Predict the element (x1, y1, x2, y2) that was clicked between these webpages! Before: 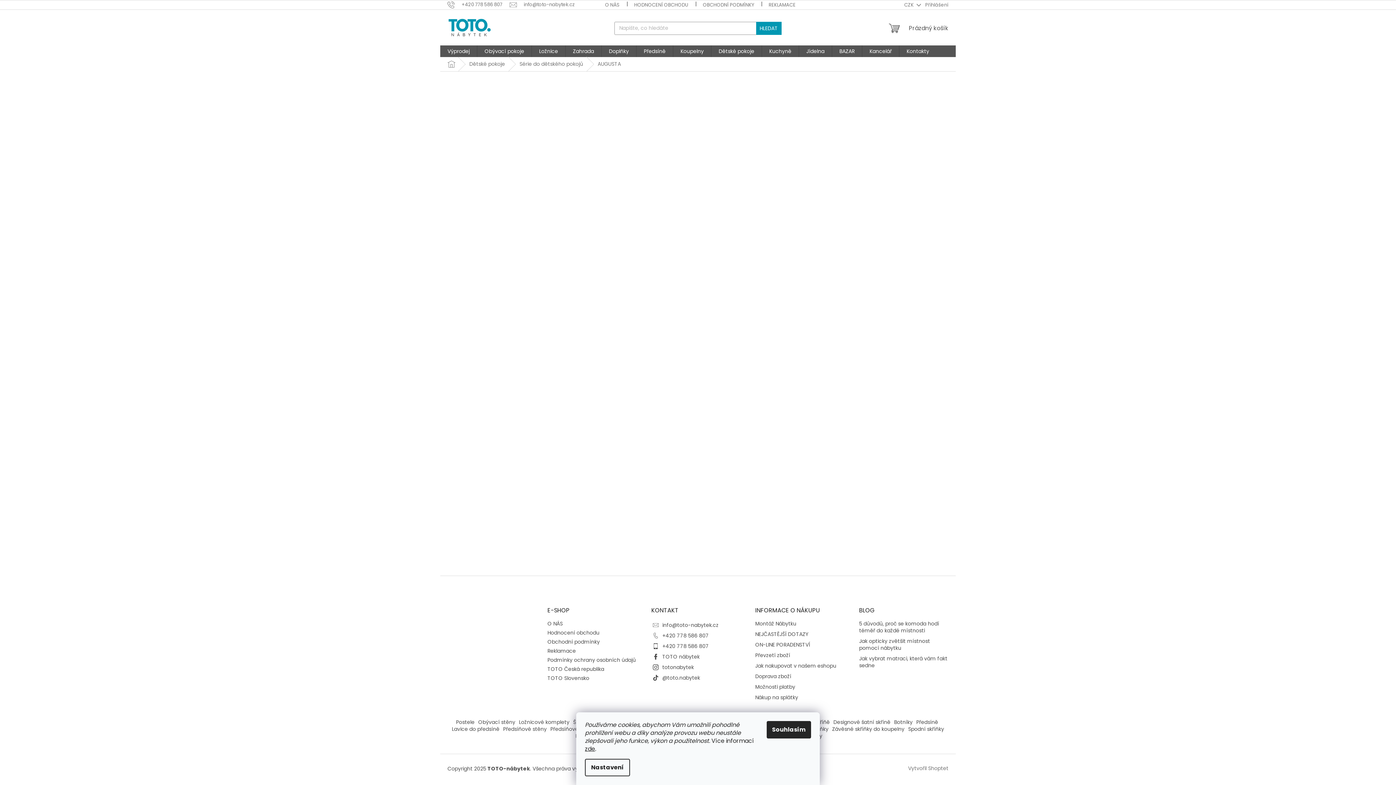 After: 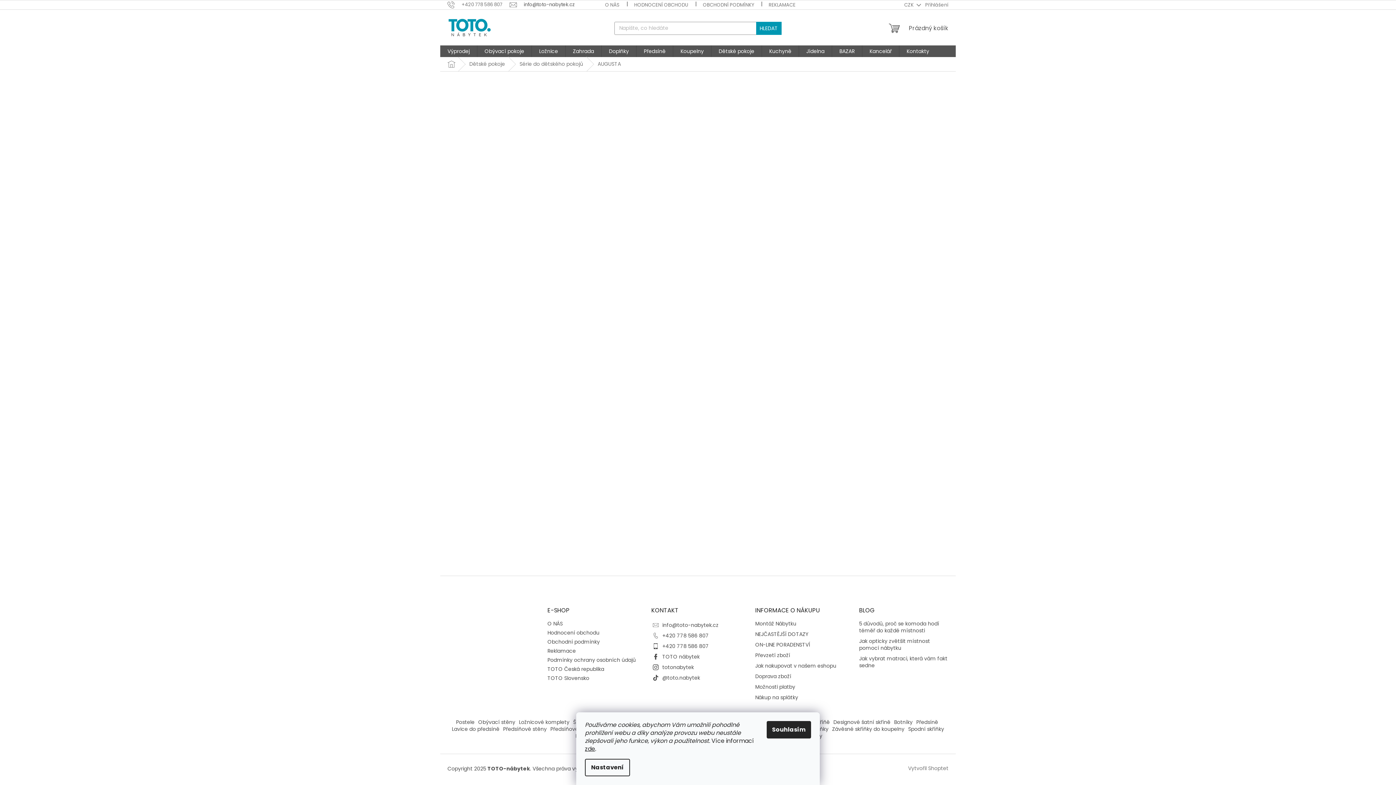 Action: label: info@toto-nabytek.cz bbox: (509, 1, 575, 8)